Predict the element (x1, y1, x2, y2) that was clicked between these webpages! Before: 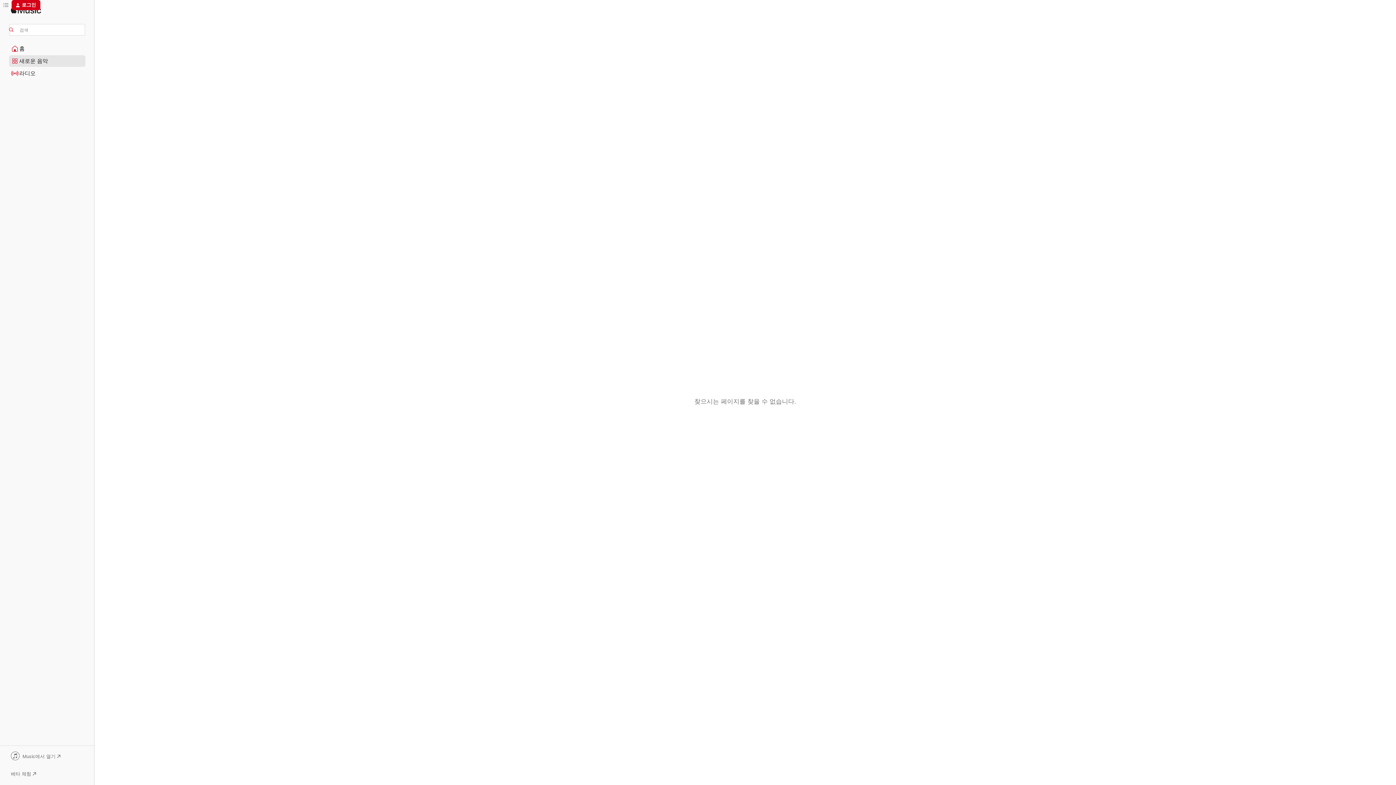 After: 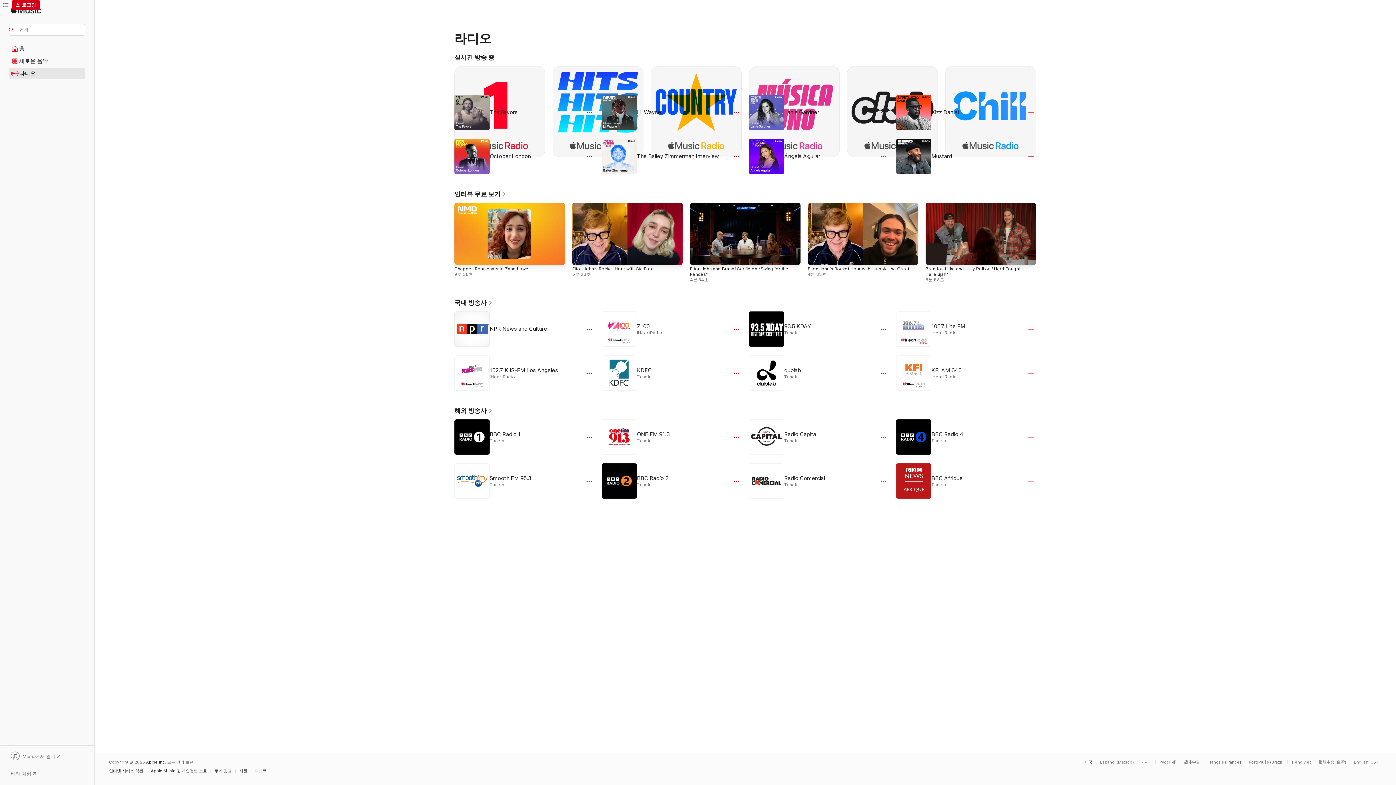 Action: label: 라디오 bbox: (9, 68, 85, 78)